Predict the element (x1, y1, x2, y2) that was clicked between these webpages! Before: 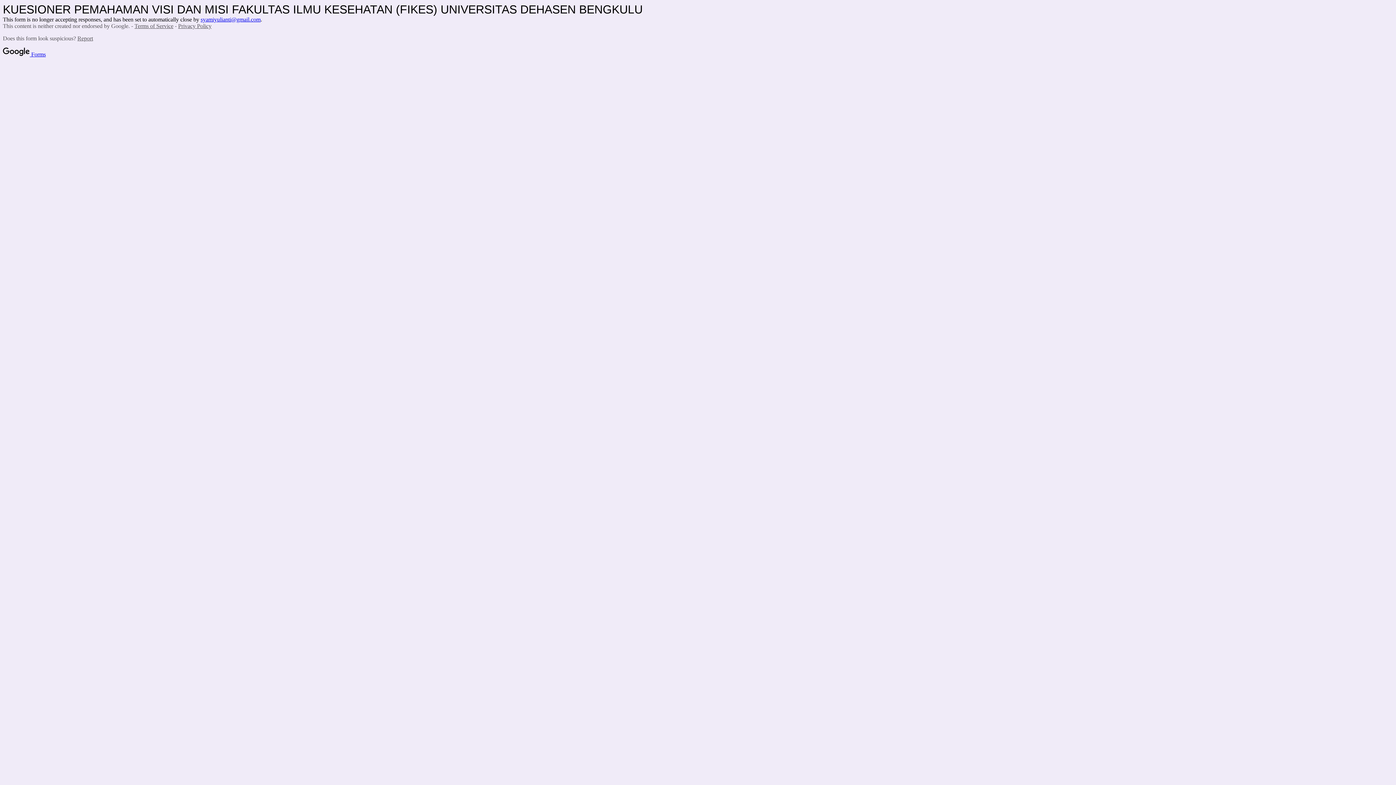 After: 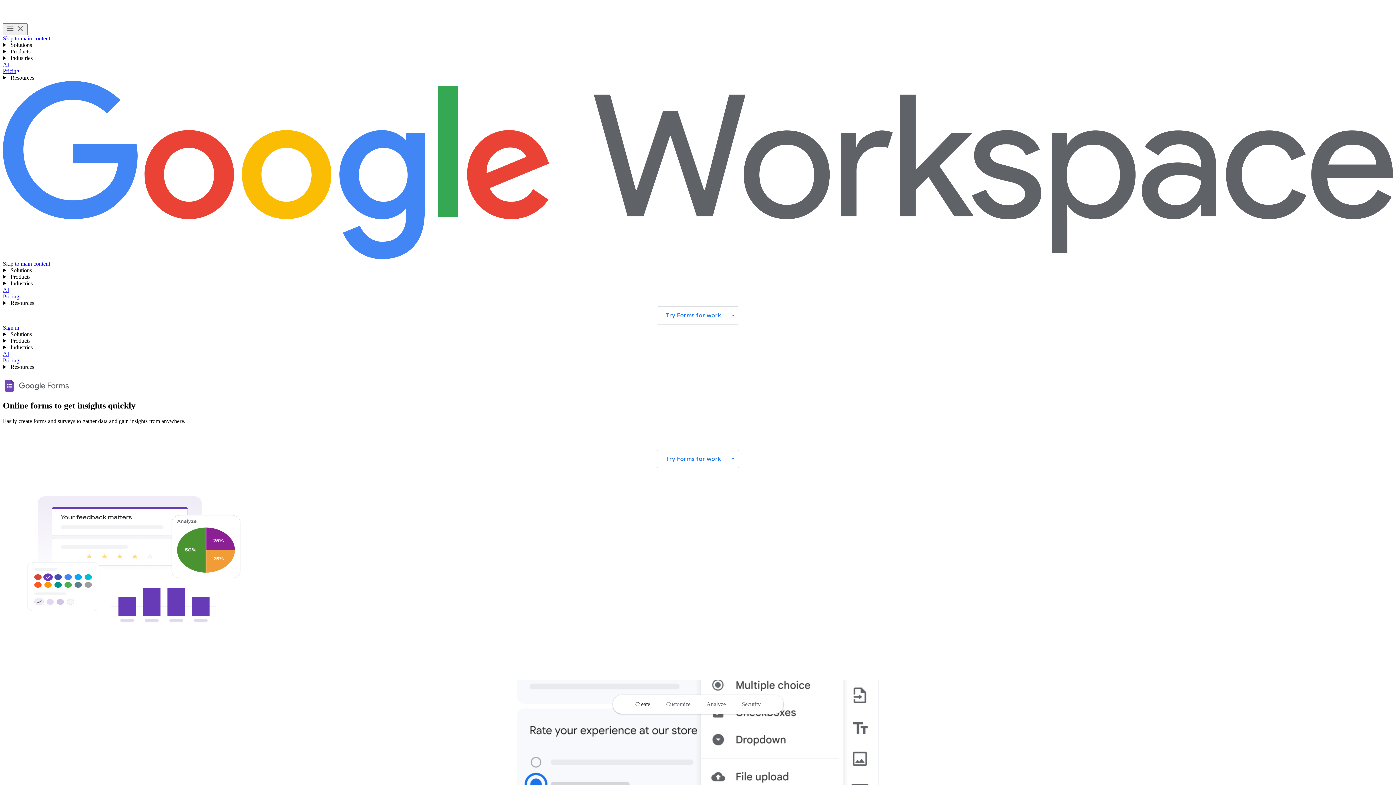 Action: label:  Forms bbox: (2, 51, 45, 57)